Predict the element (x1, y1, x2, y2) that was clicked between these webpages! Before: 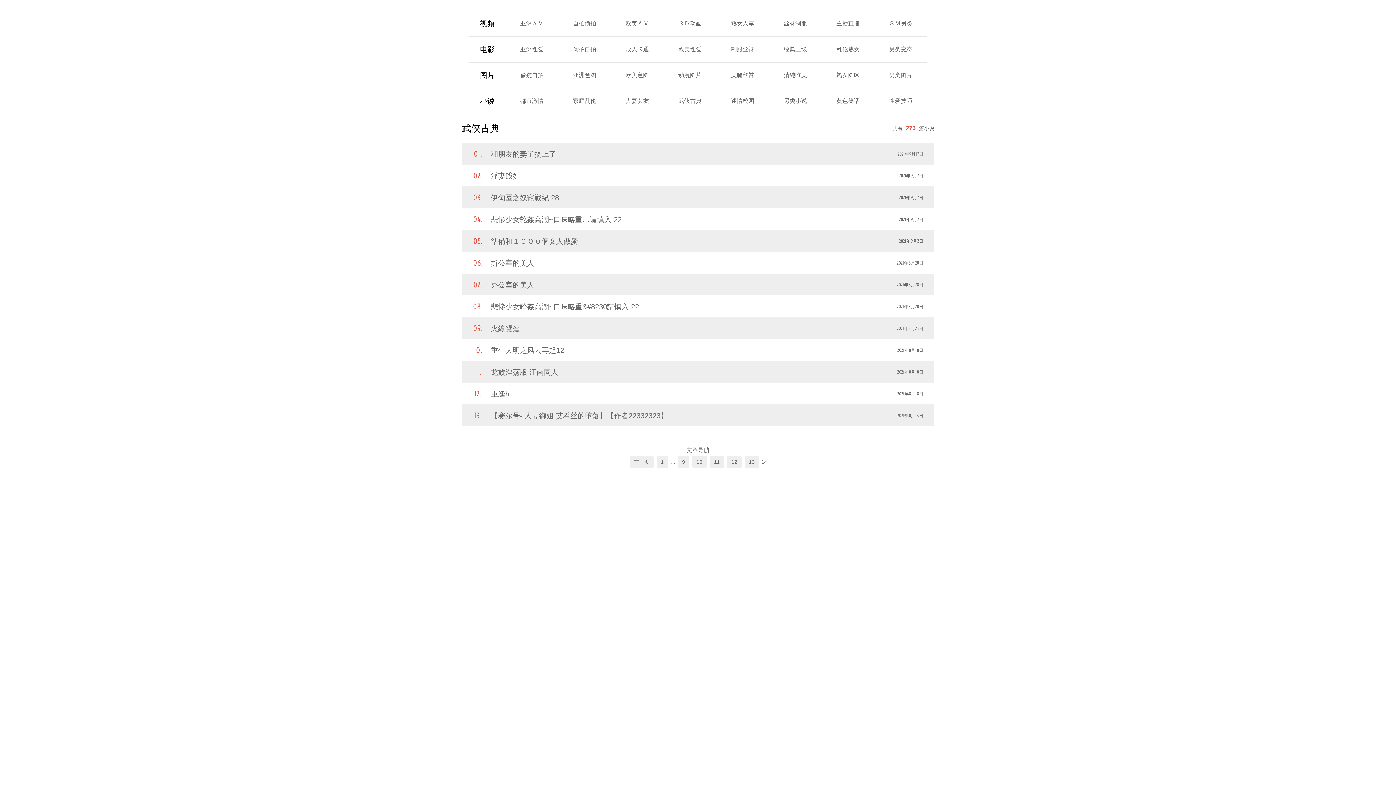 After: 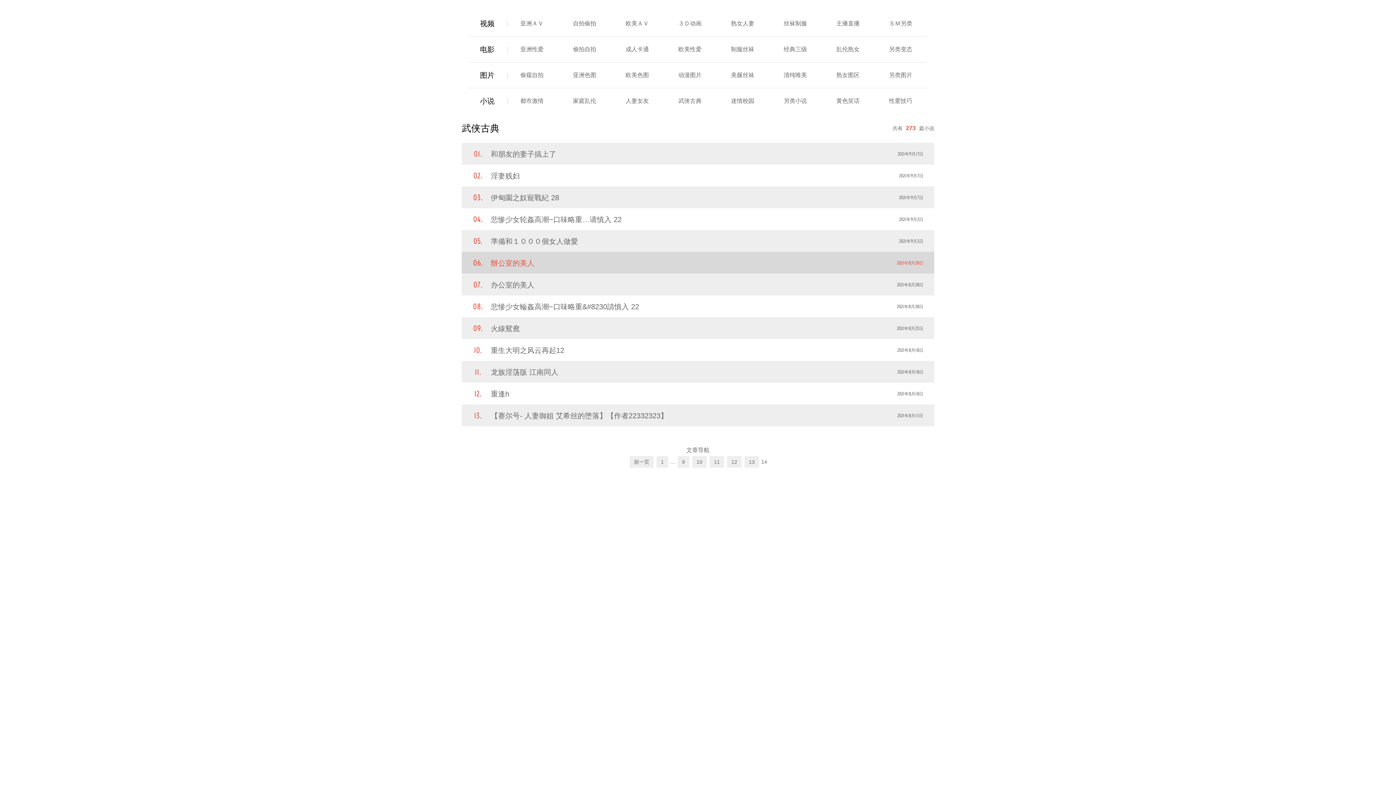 Action: label: 2021年8月28日
辦公室的美人 bbox: (461, 252, 934, 273)